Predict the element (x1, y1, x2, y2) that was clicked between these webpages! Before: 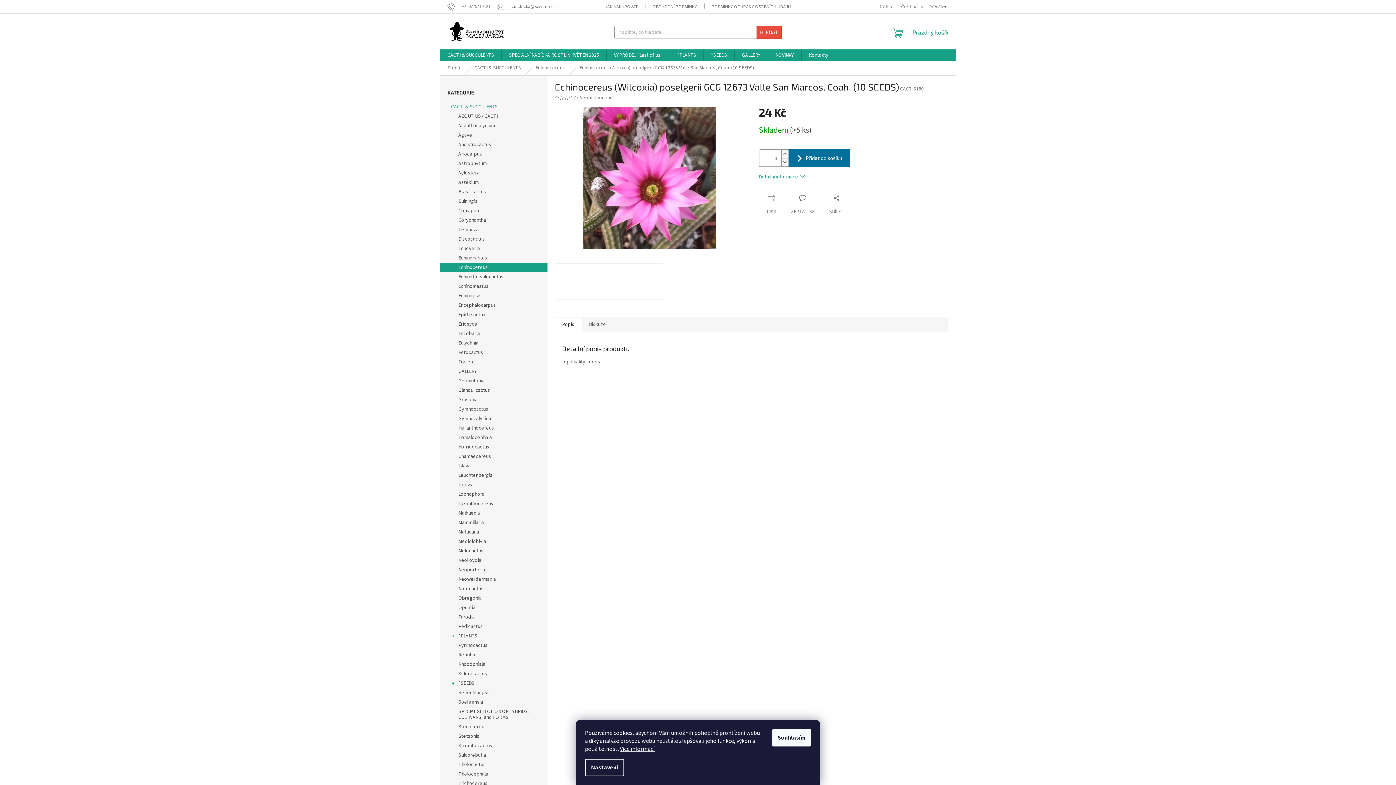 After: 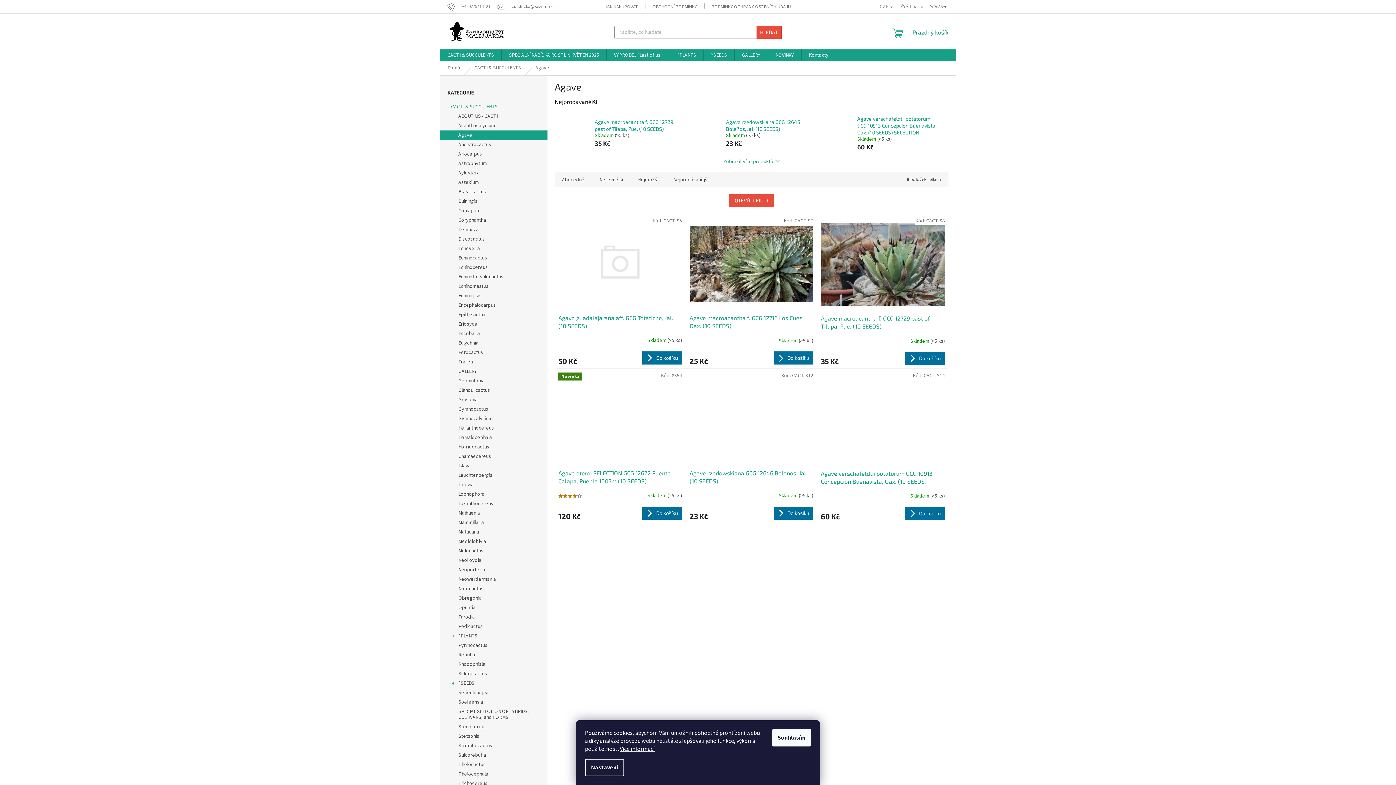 Action: bbox: (440, 130, 547, 140) label: Agave